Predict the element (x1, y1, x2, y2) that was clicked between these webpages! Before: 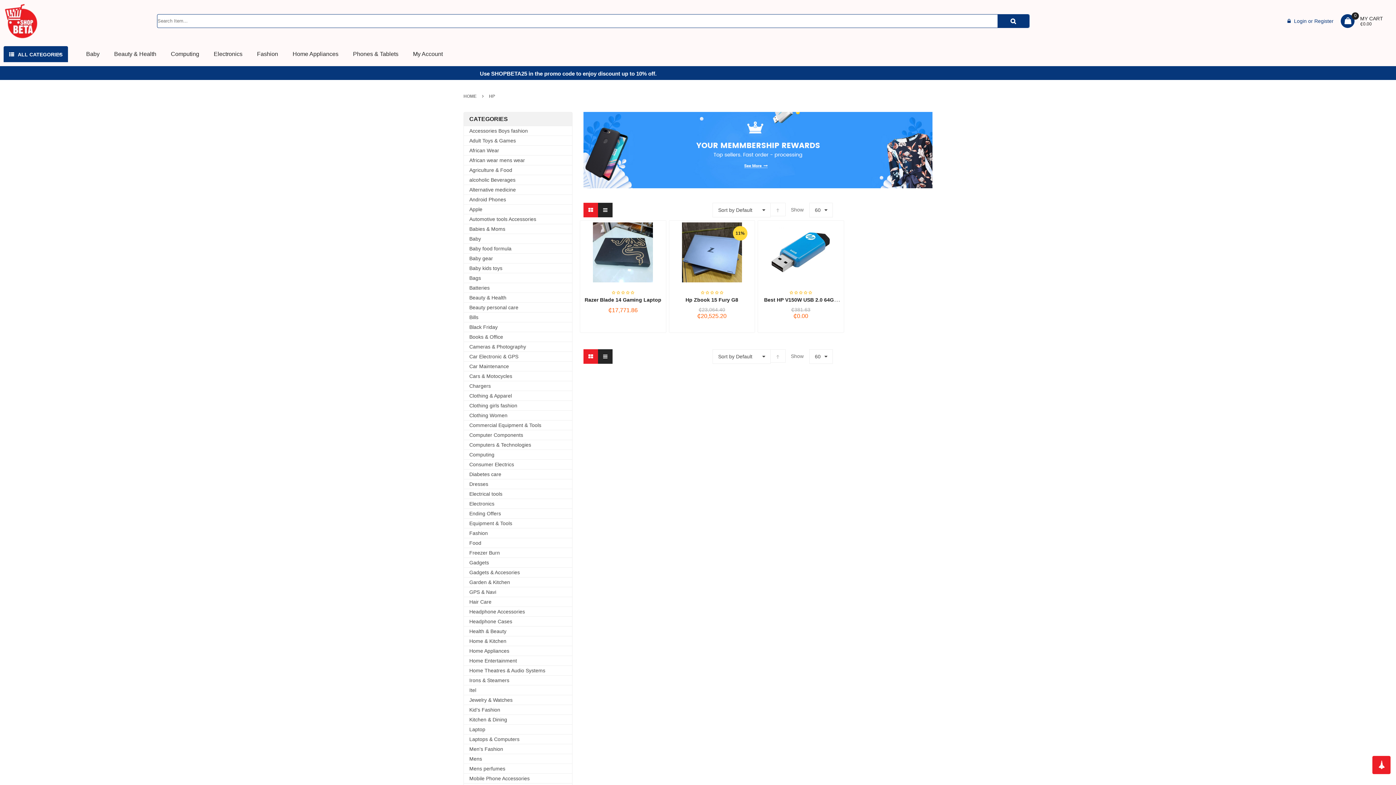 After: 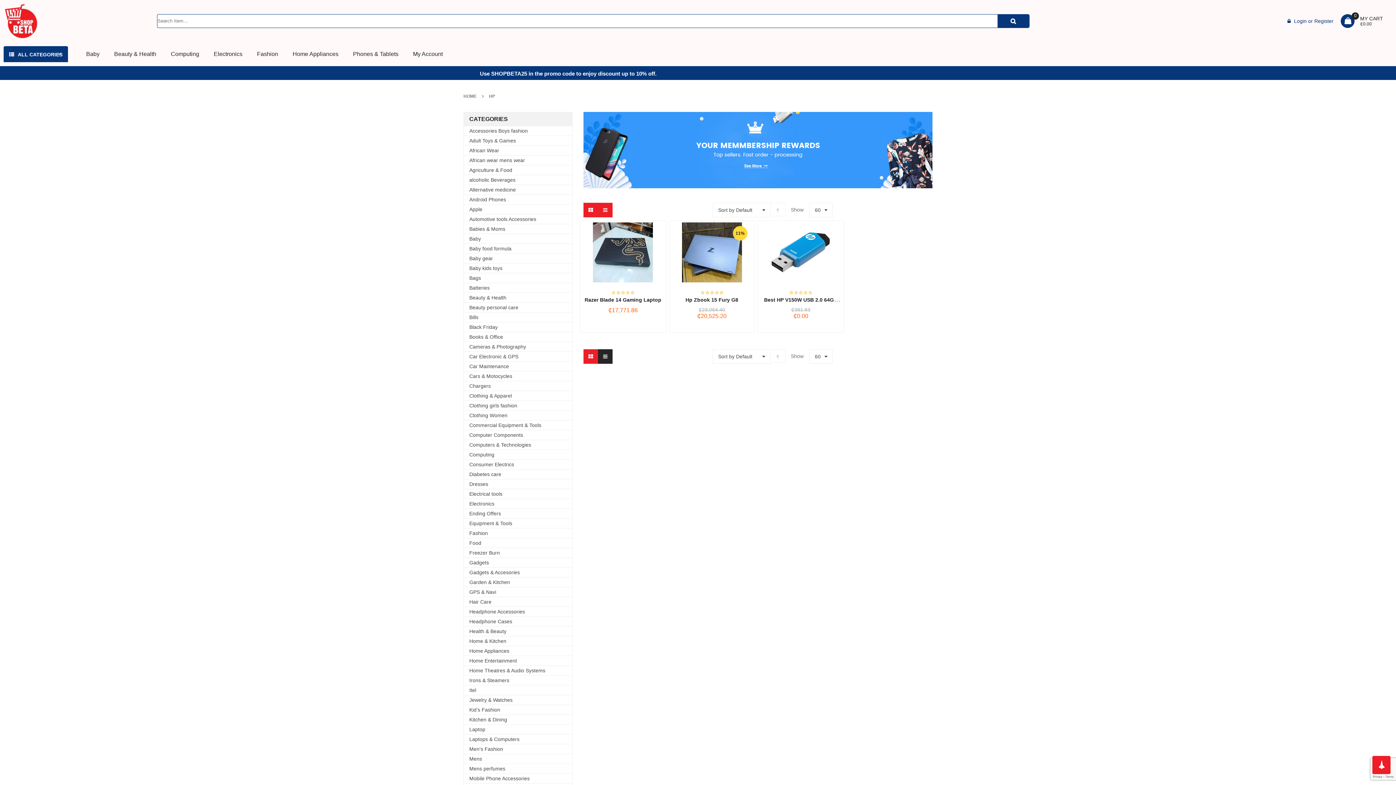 Action: bbox: (598, 202, 612, 217)